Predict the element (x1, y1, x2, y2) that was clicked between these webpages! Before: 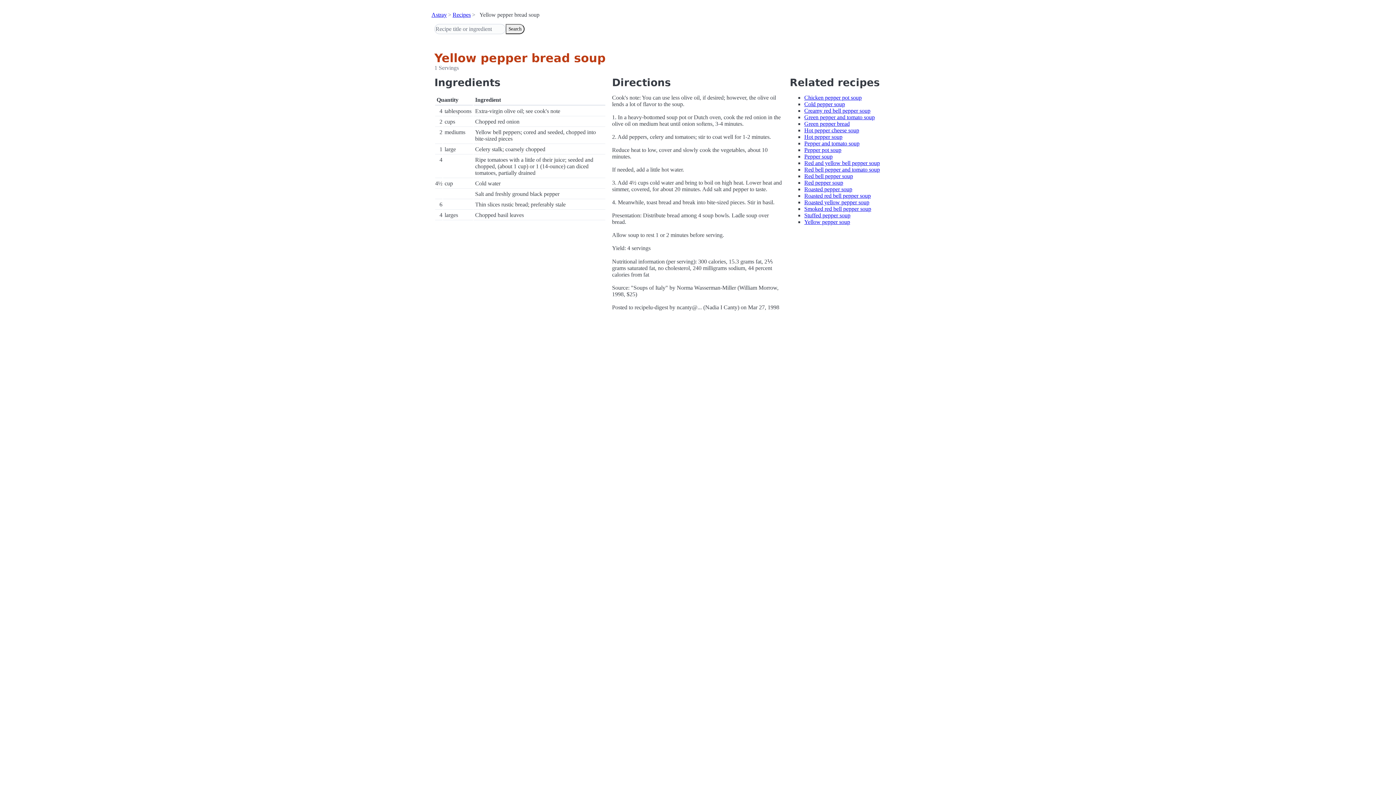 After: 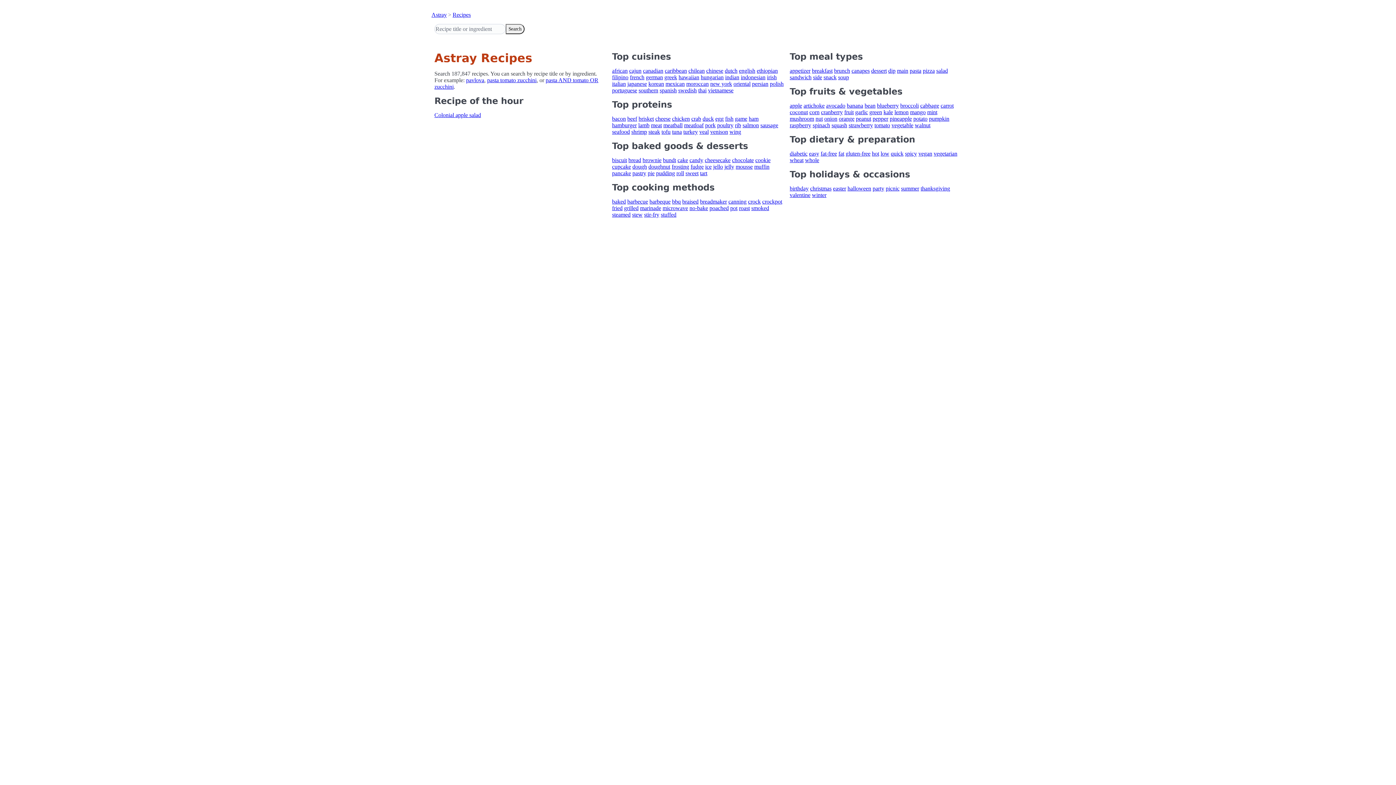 Action: bbox: (452, 11, 470, 17) label: Recipes